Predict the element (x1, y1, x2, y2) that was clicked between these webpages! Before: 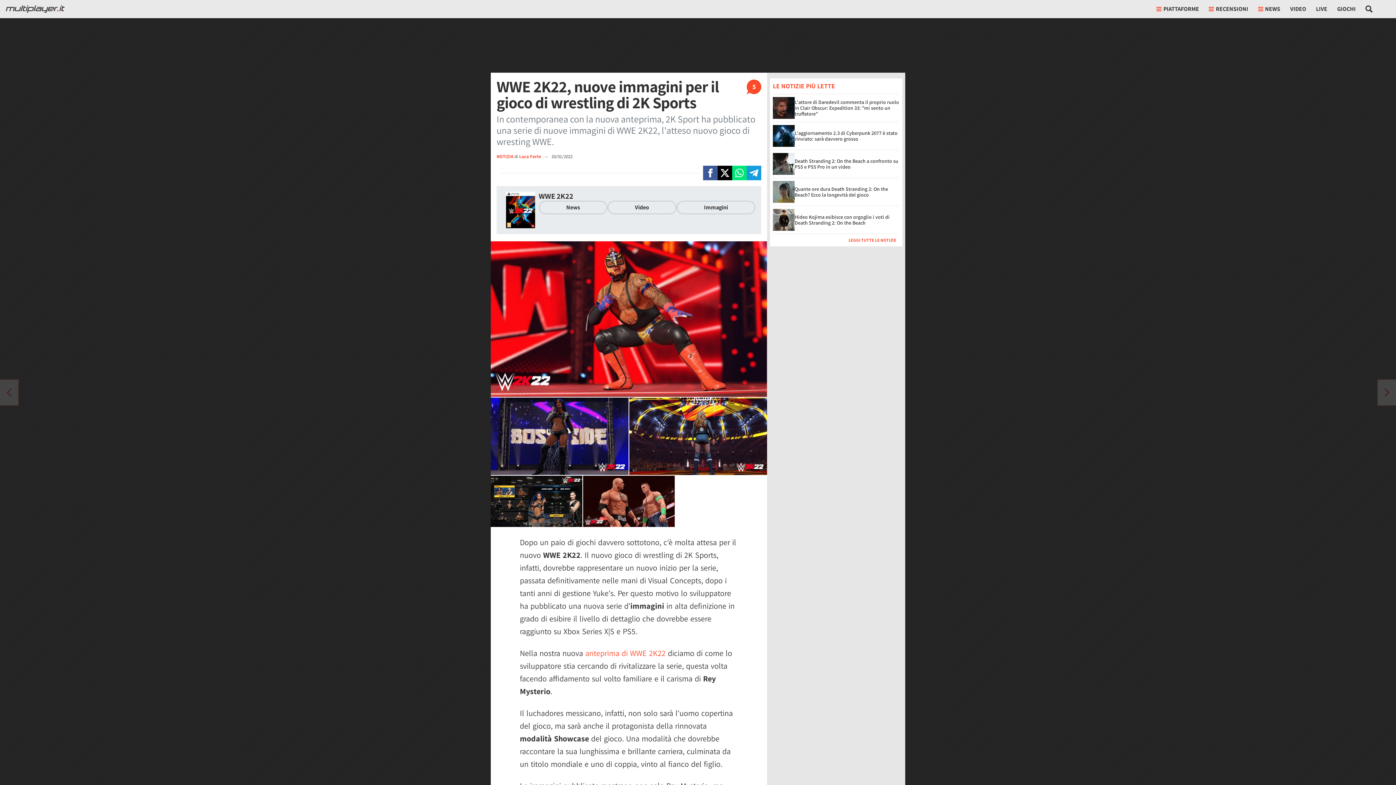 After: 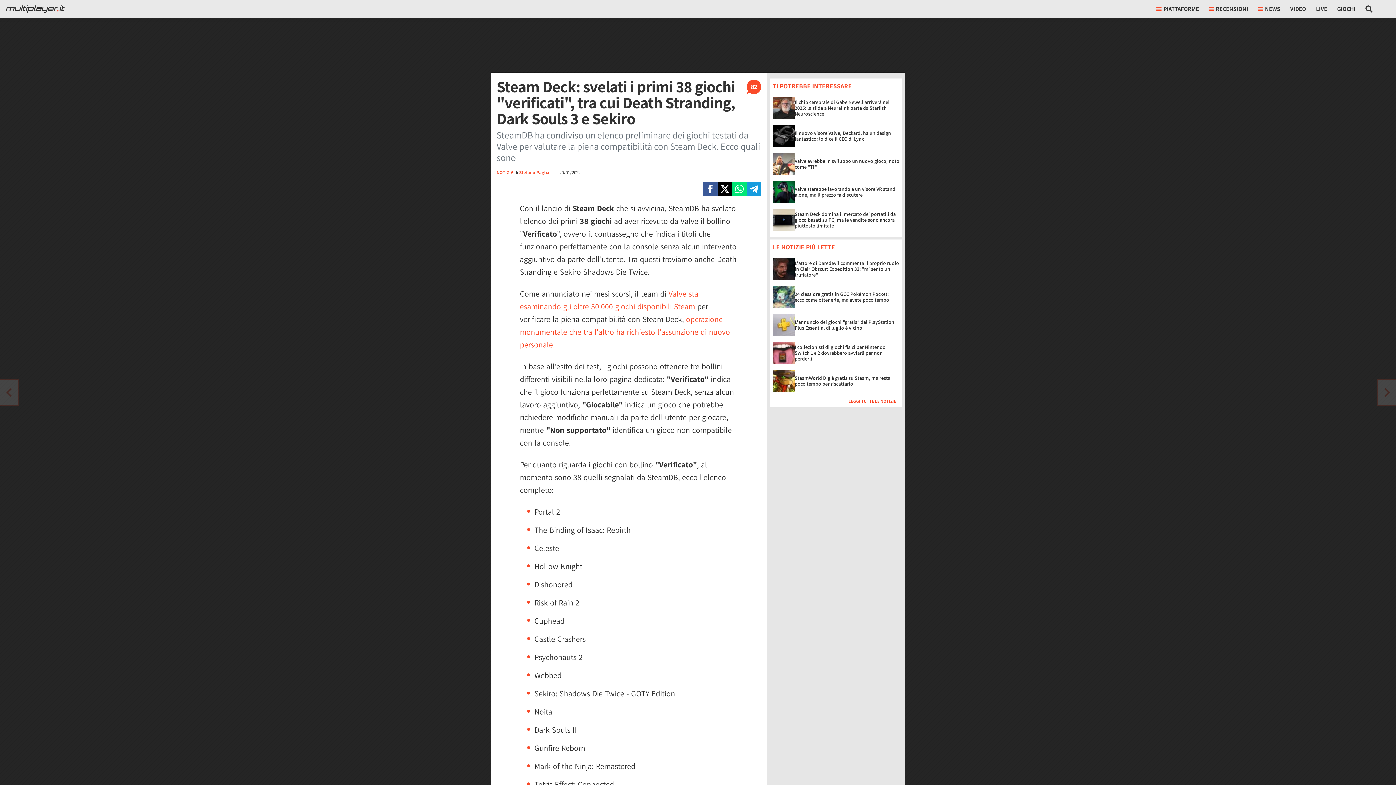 Action: label: Vai all'articolo successivo bbox: (0, 380, 18, 405)